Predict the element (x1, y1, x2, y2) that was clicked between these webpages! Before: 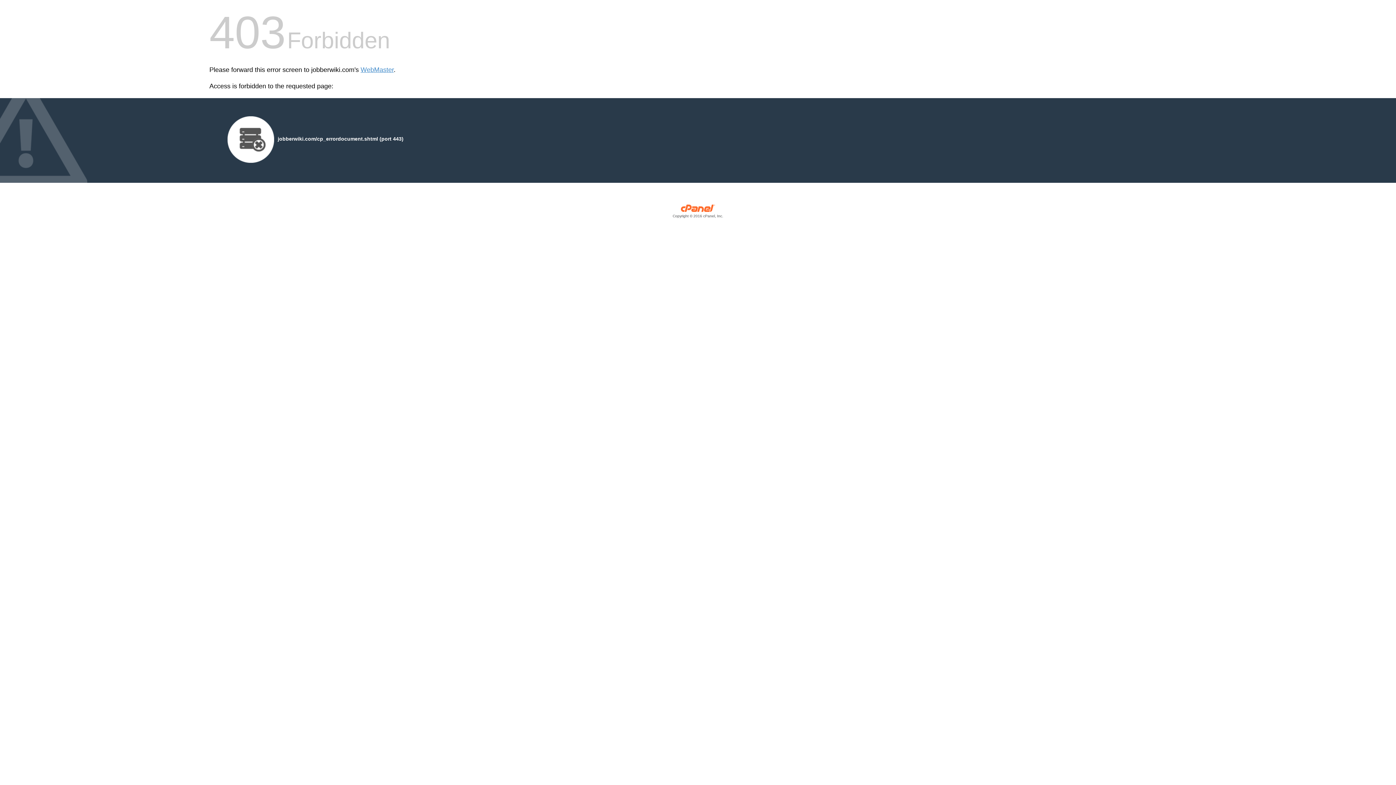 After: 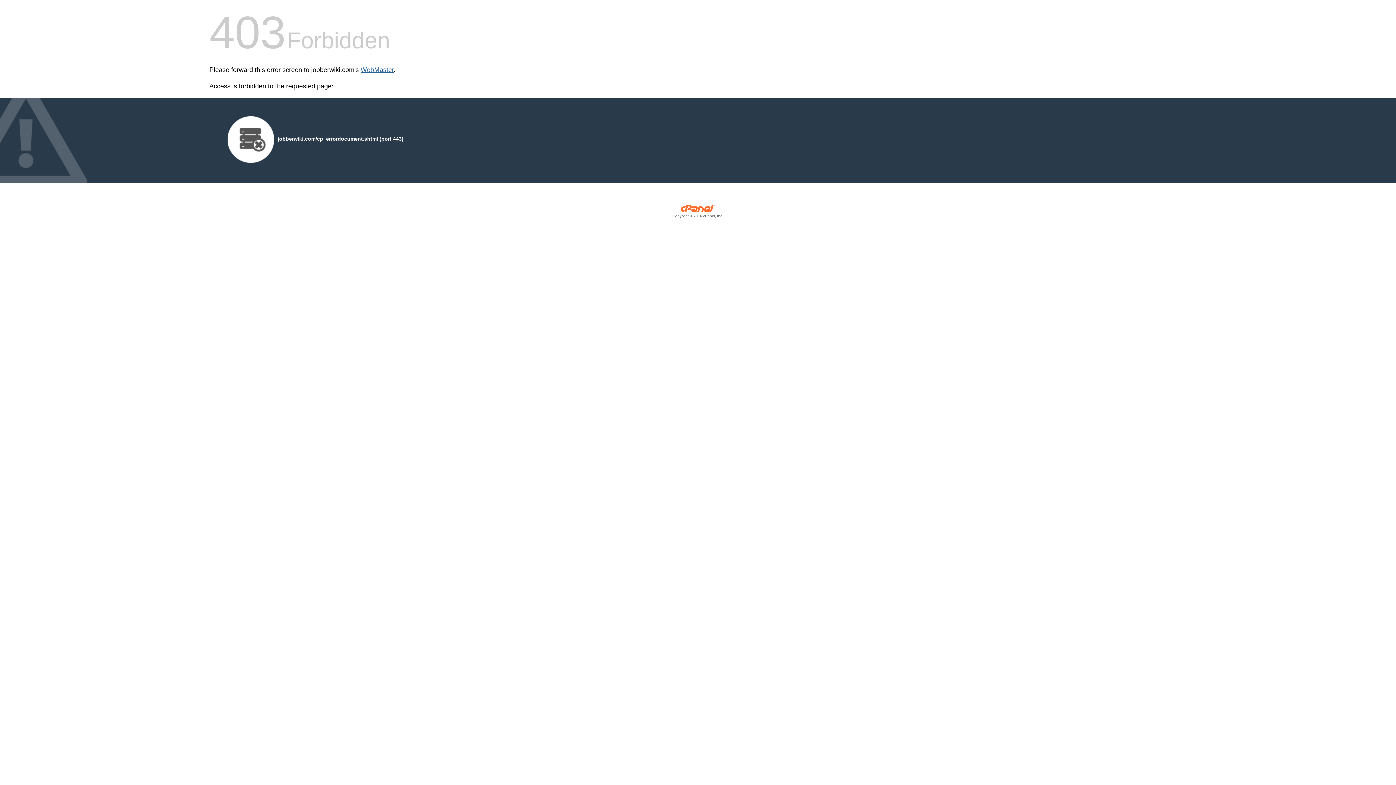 Action: bbox: (360, 66, 393, 73) label: WebMaster